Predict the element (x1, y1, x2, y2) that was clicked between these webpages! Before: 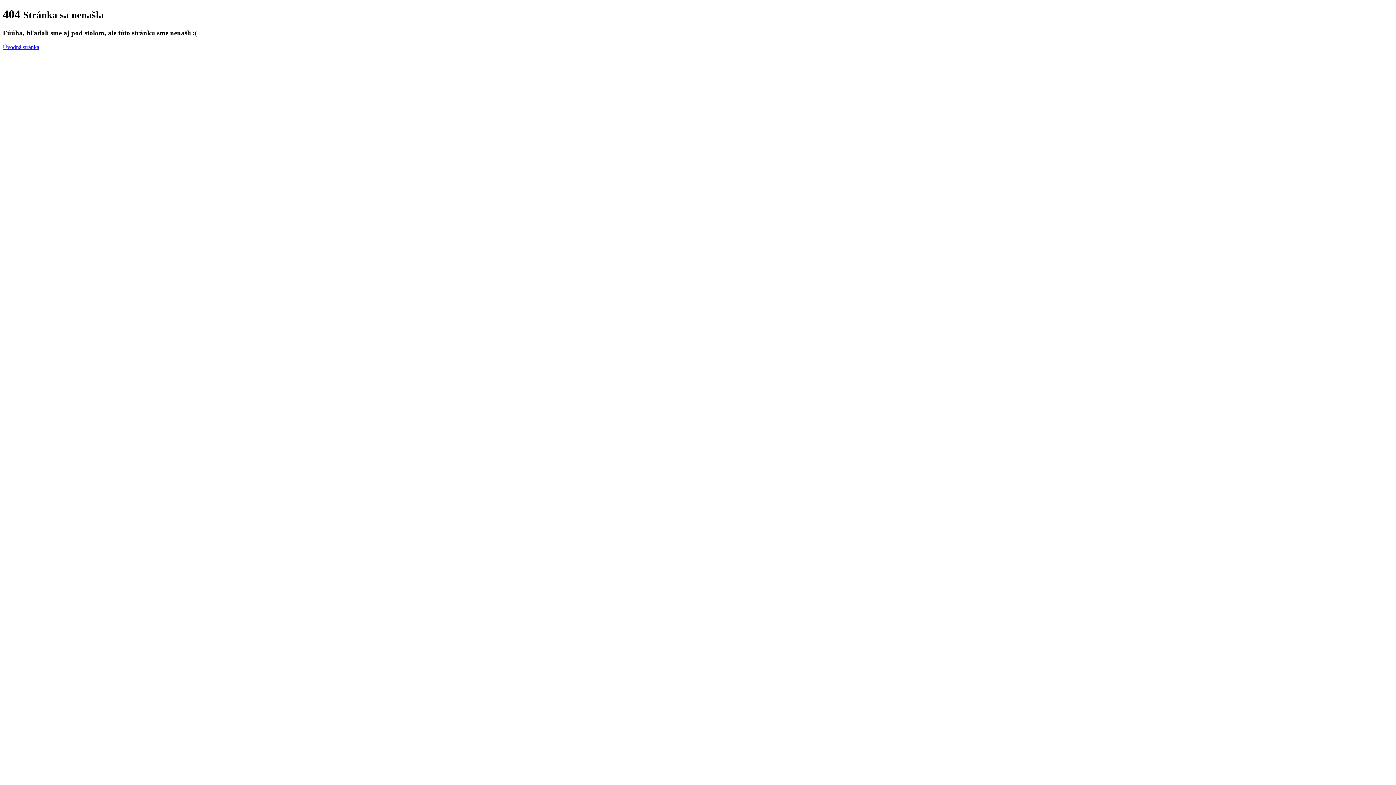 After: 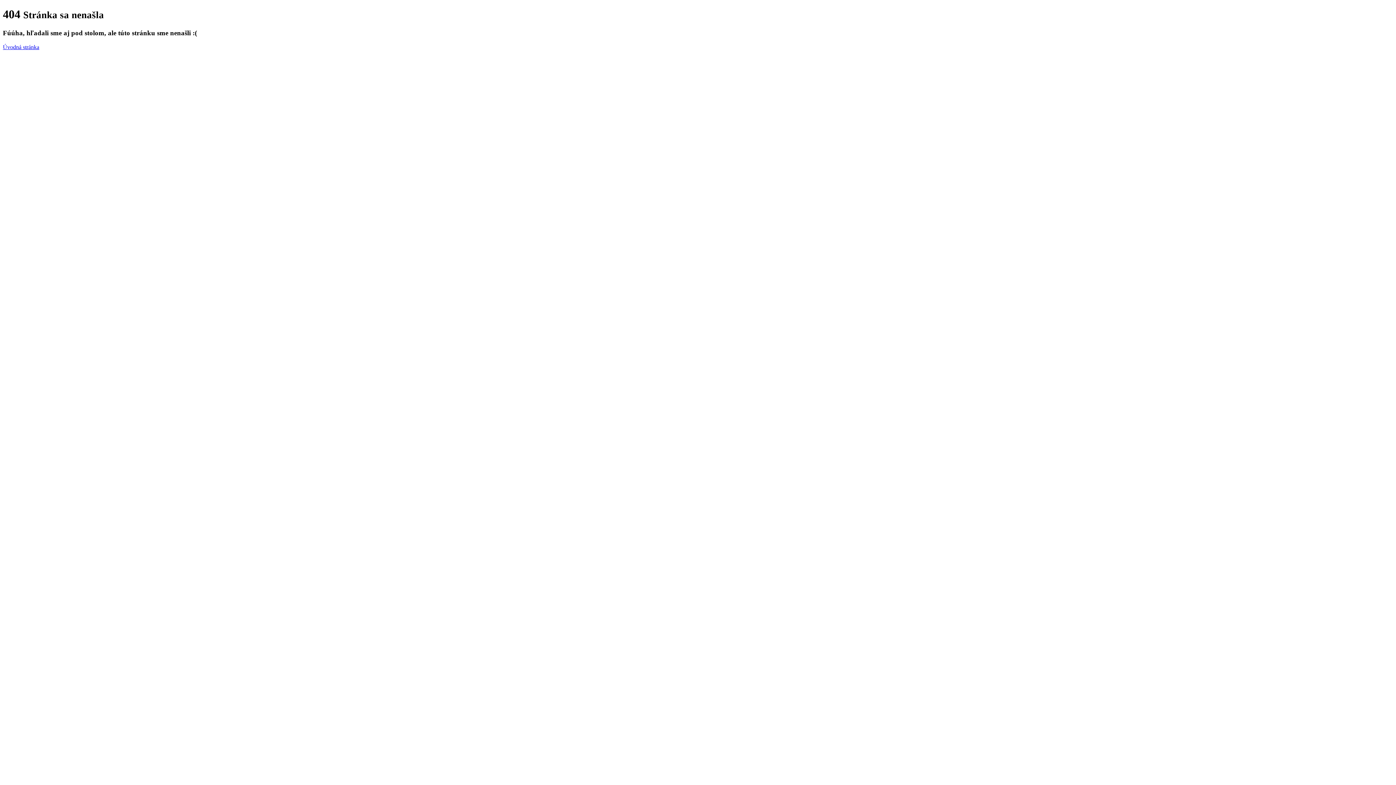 Action: label: Úvodná stránka bbox: (2, 43, 39, 50)